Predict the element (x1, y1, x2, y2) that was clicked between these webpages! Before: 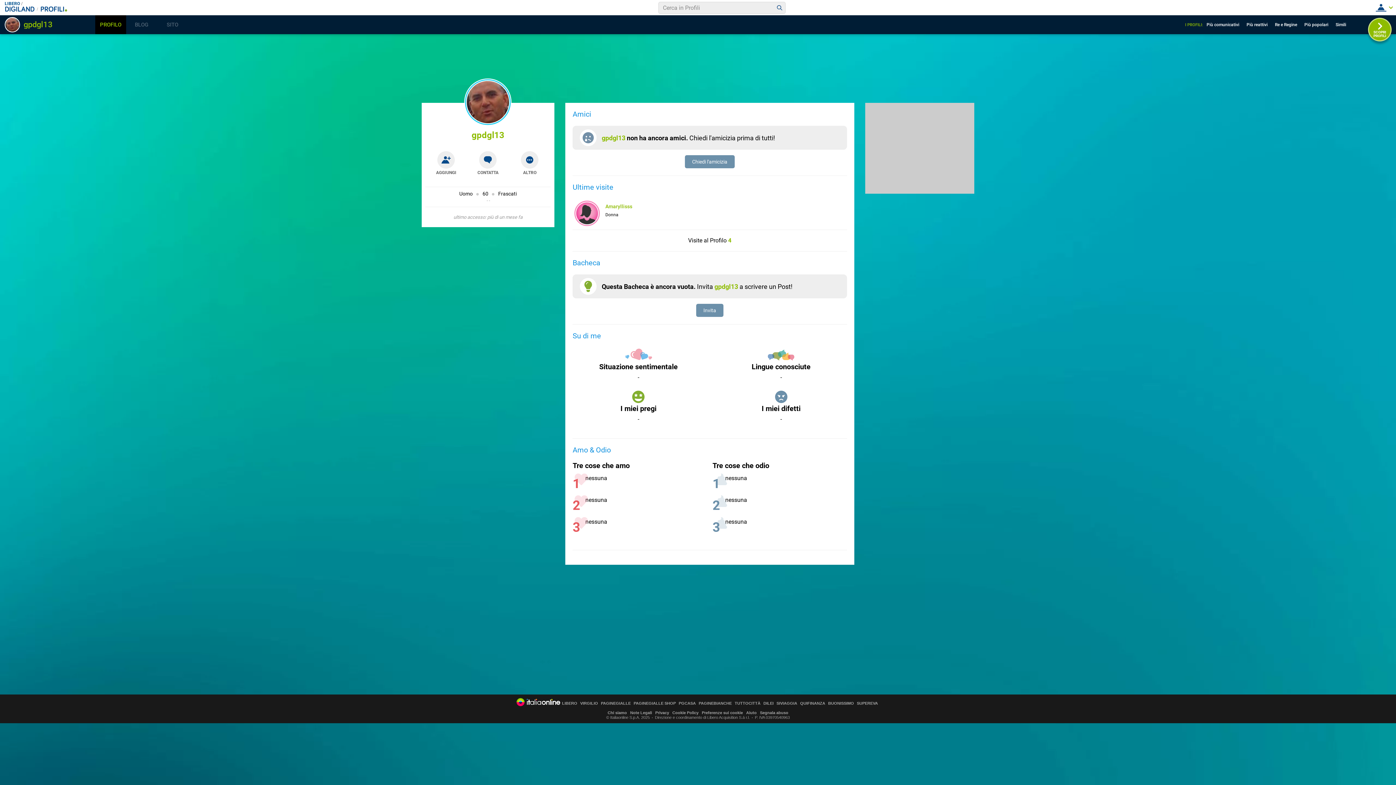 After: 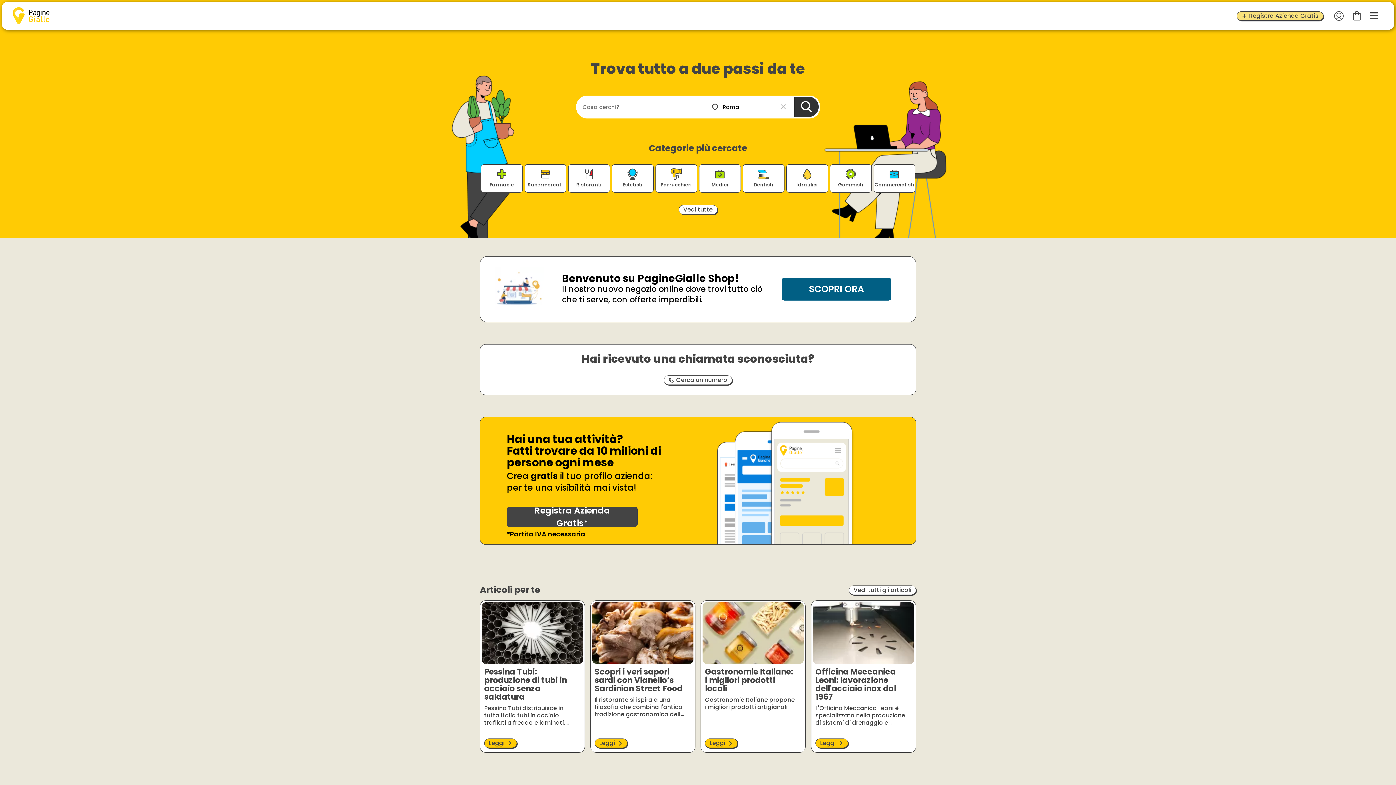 Action: bbox: (601, 701, 630, 705) label: PAGINEGIALLE